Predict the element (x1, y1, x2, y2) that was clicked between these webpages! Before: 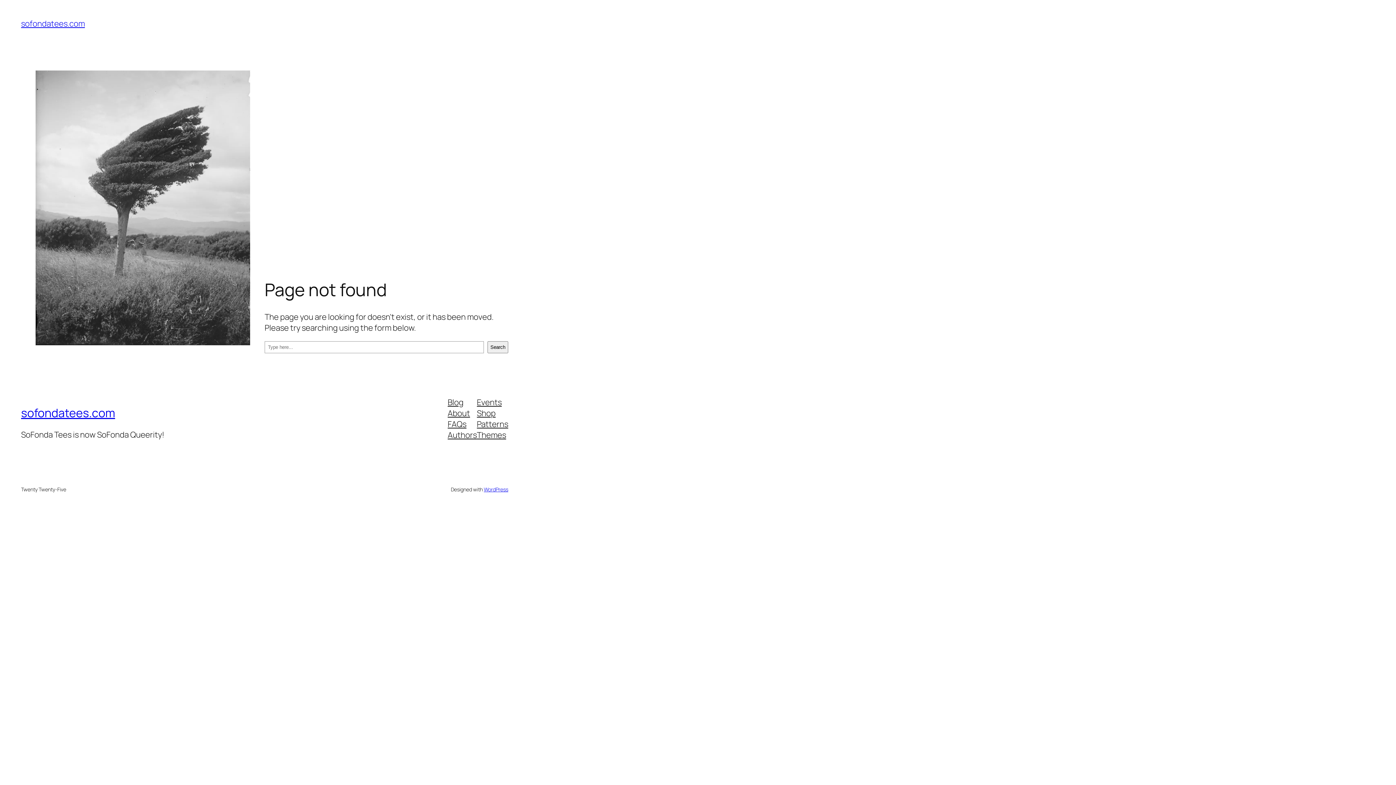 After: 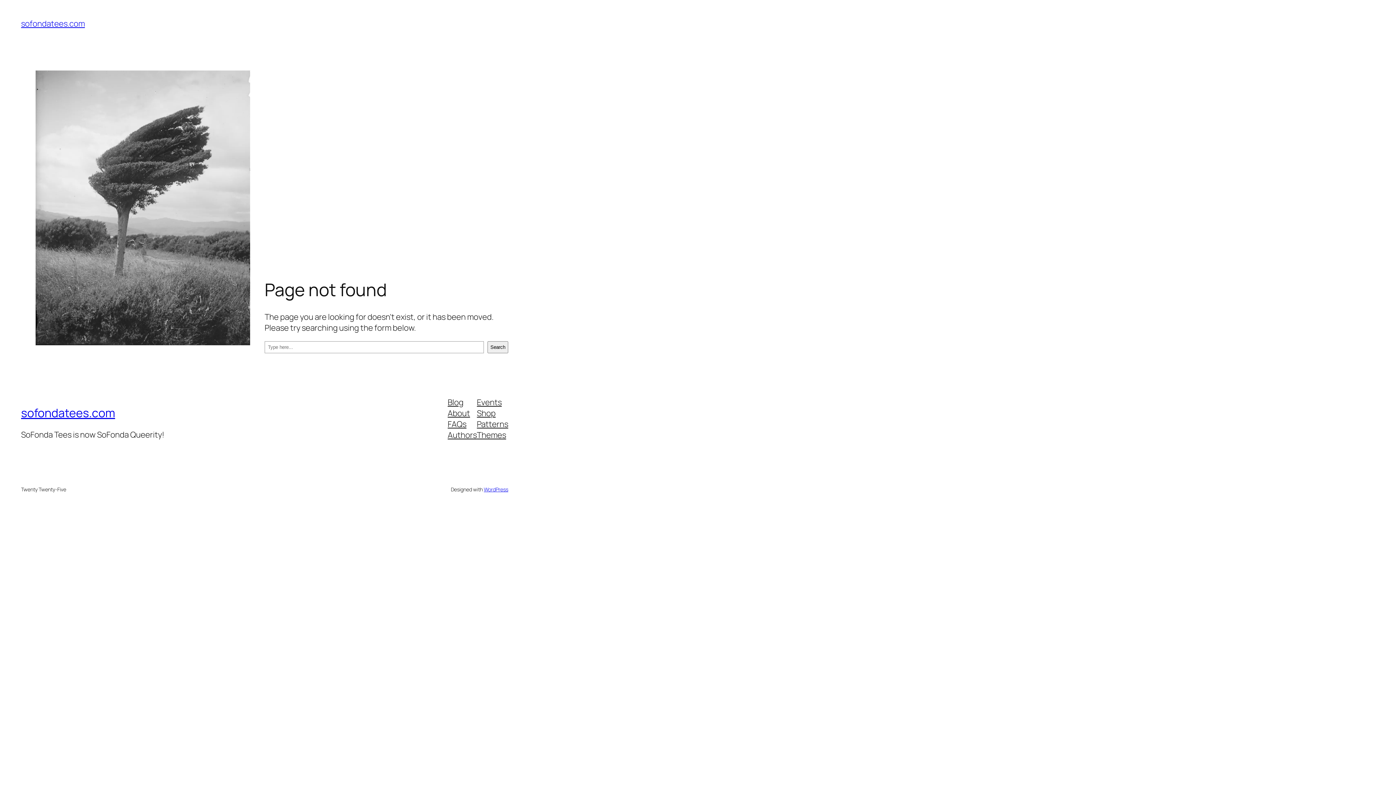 Action: label: Patterns bbox: (477, 418, 508, 429)